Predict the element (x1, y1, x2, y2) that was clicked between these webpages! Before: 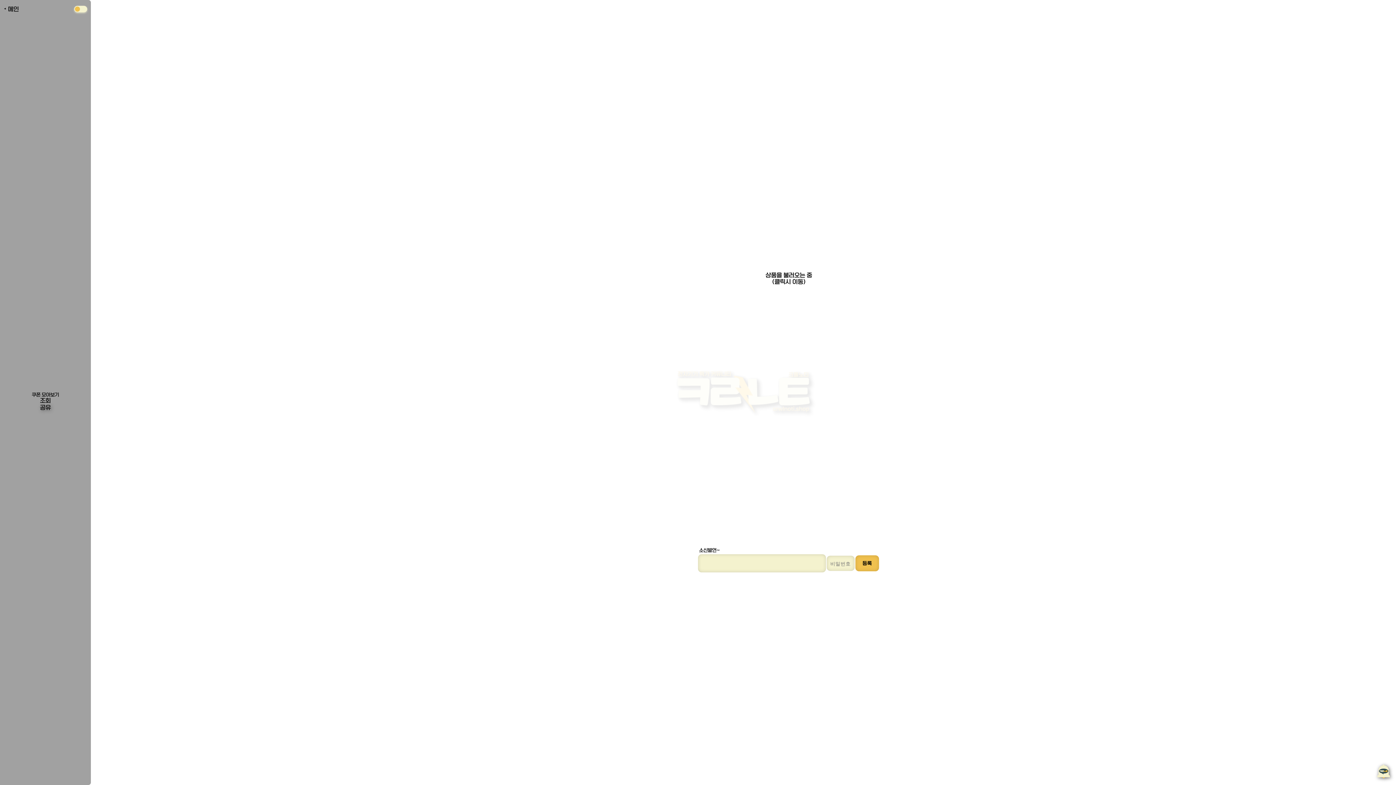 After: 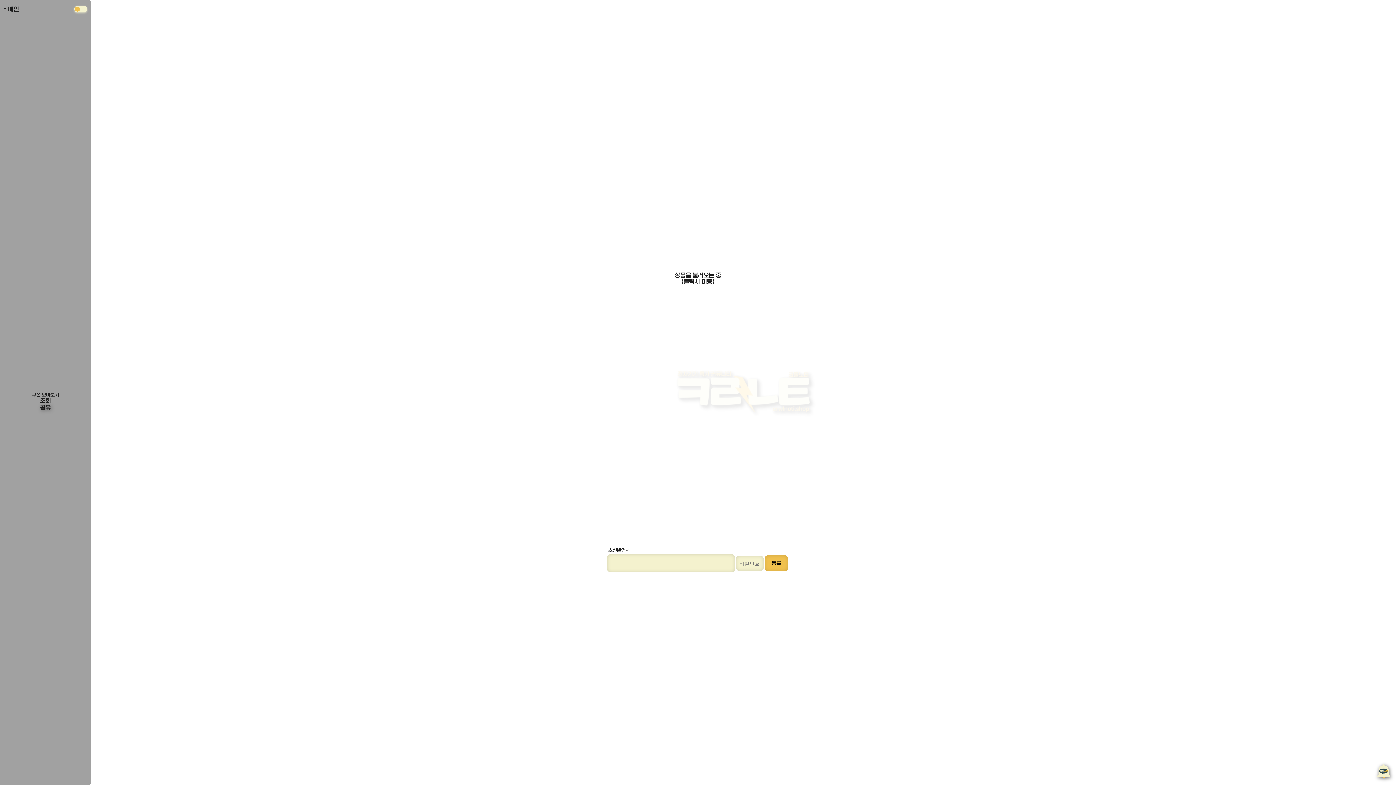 Action: bbox: (90, 3, 1487, 553) label: 상품을 불러오는 중
(클릭시 이동)